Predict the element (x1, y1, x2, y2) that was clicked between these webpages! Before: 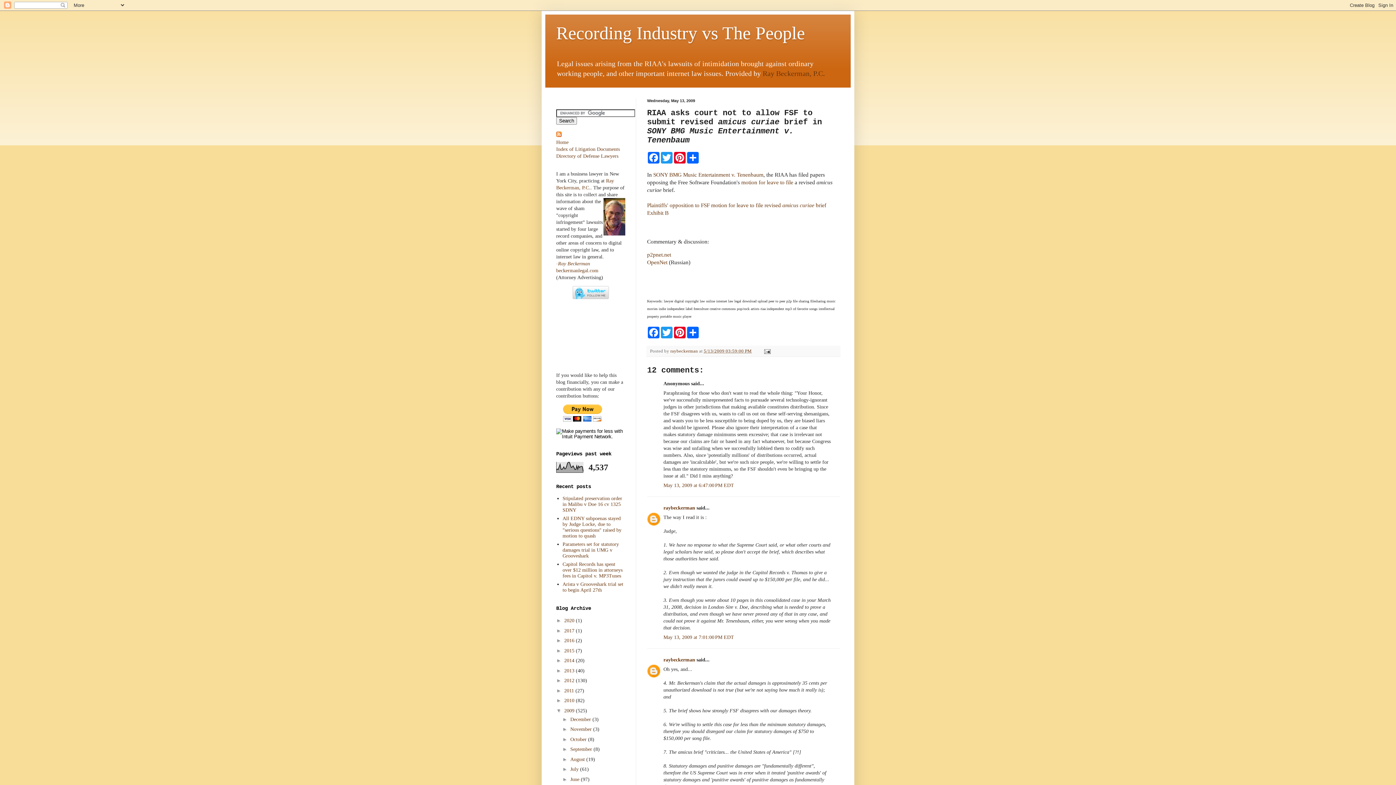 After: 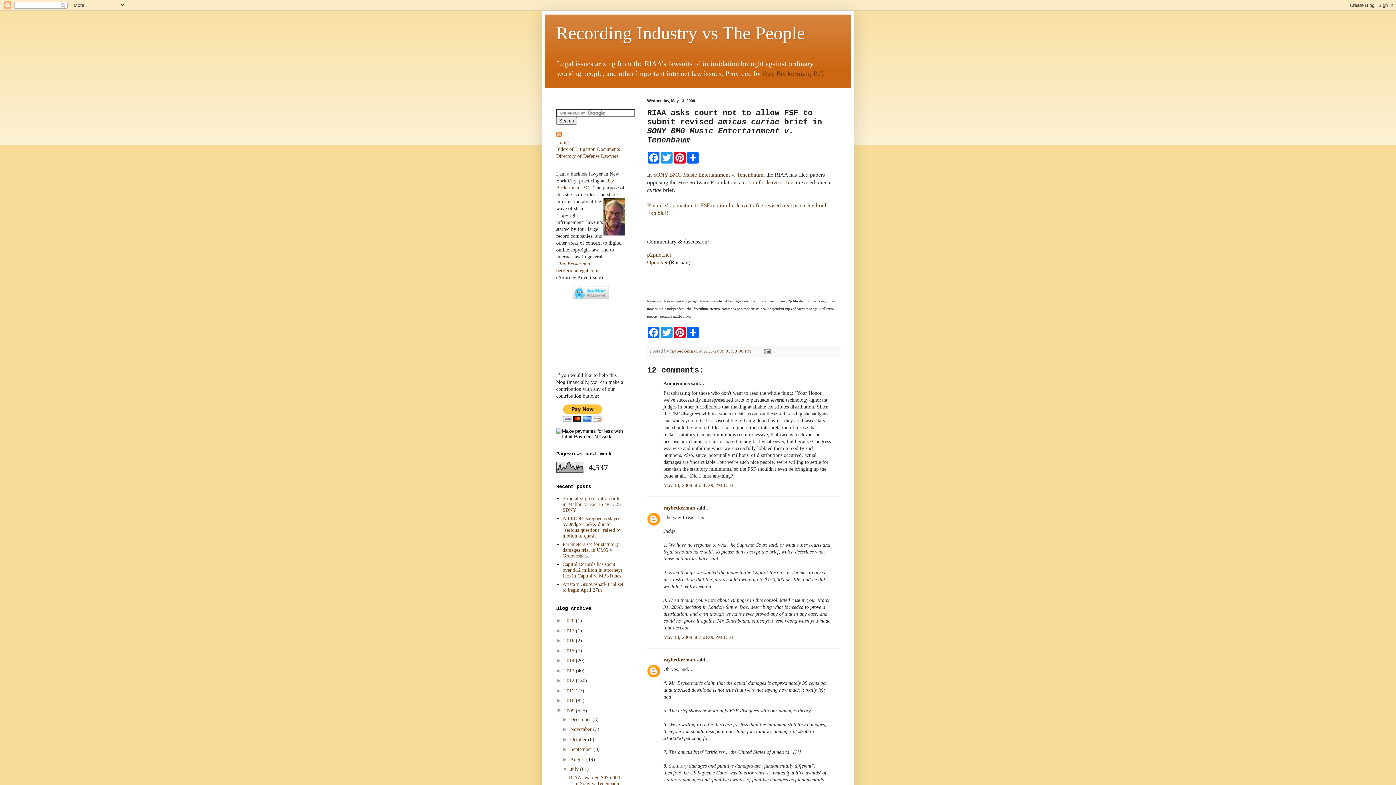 Action: label: ►   bbox: (562, 766, 570, 772)